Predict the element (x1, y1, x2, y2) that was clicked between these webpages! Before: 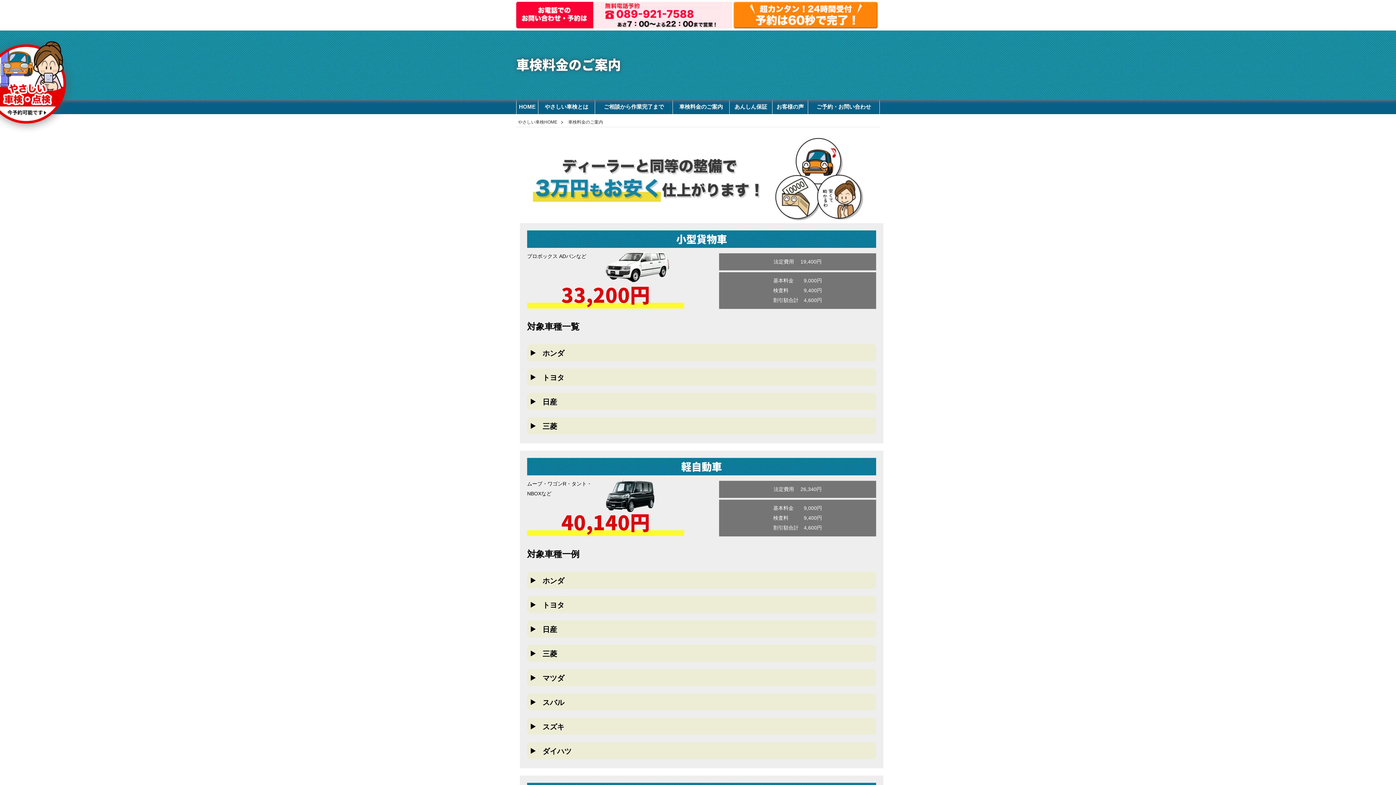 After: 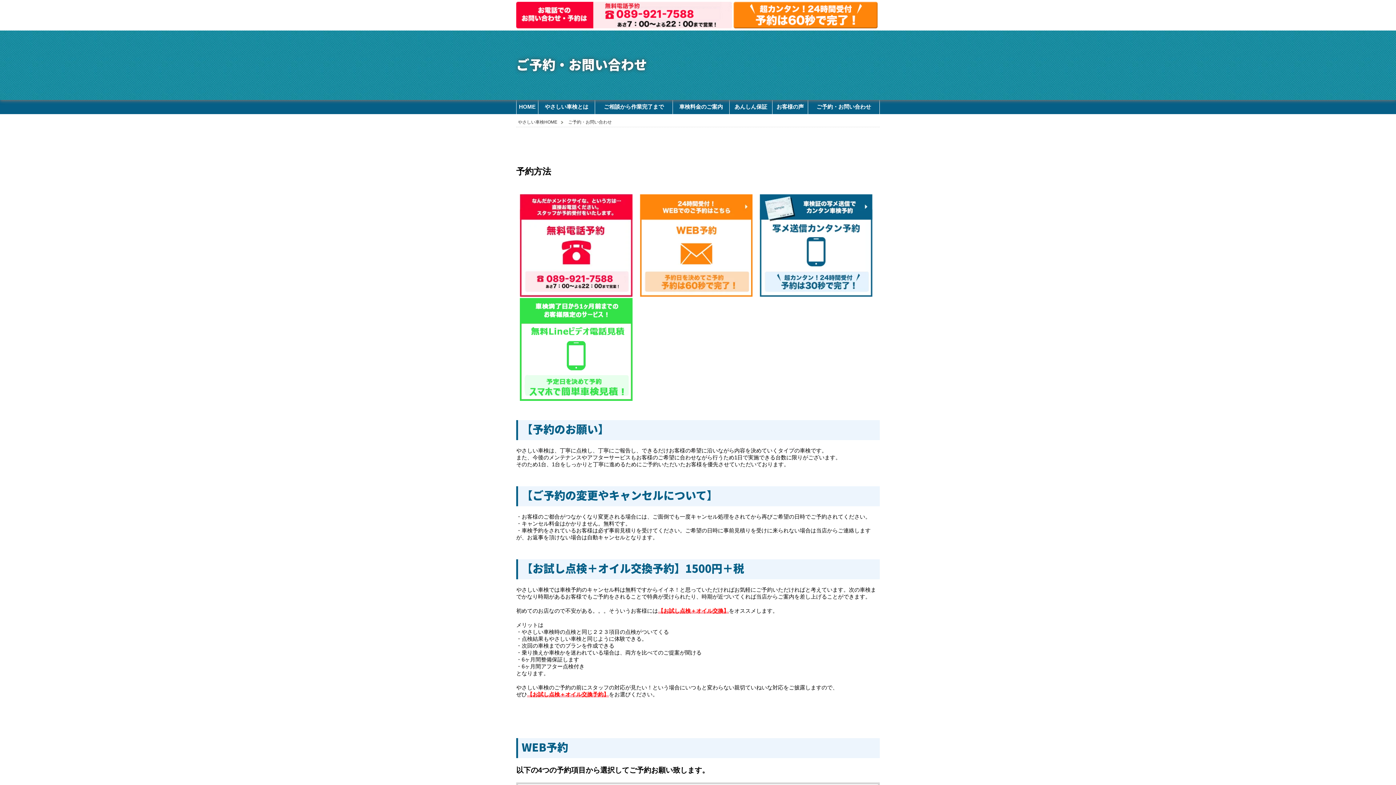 Action: bbox: (733, 23, 877, 29)